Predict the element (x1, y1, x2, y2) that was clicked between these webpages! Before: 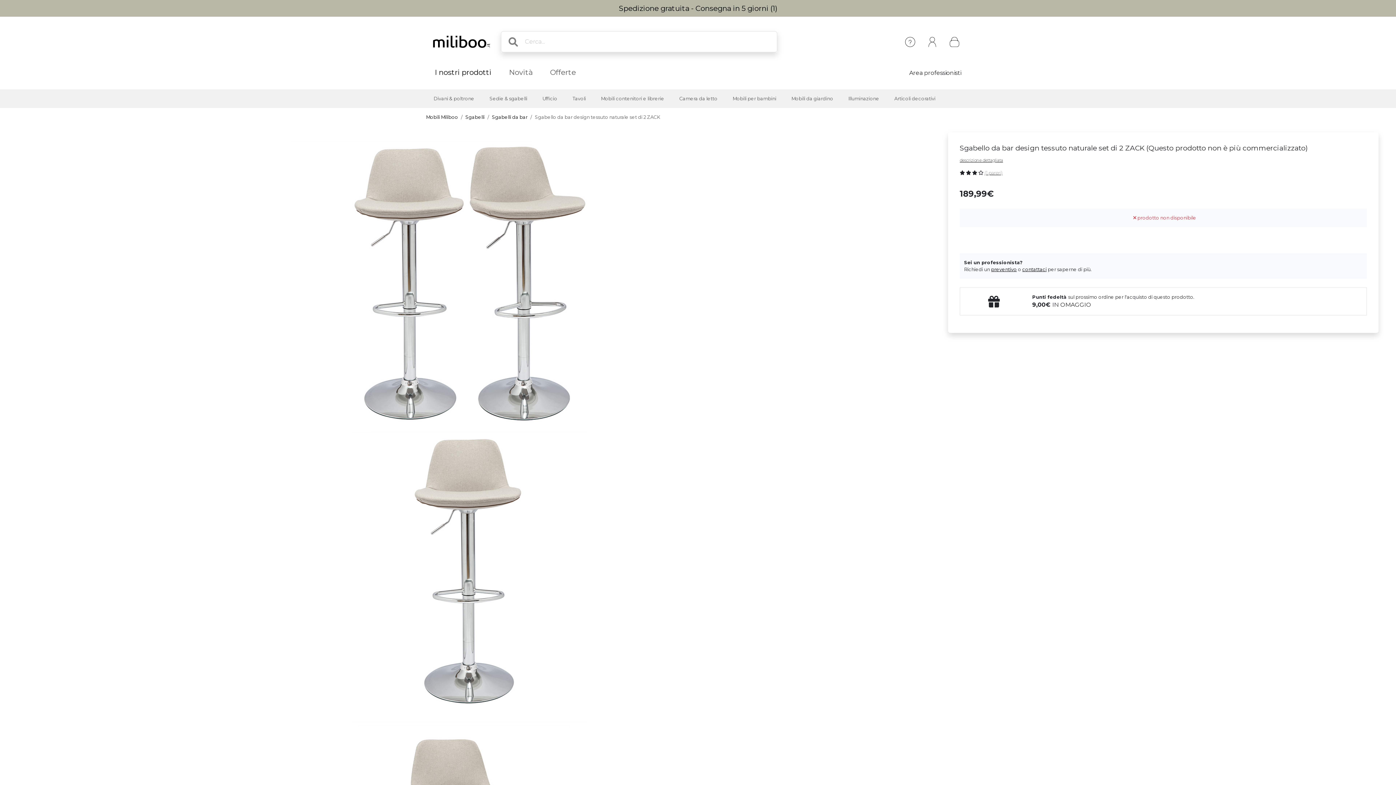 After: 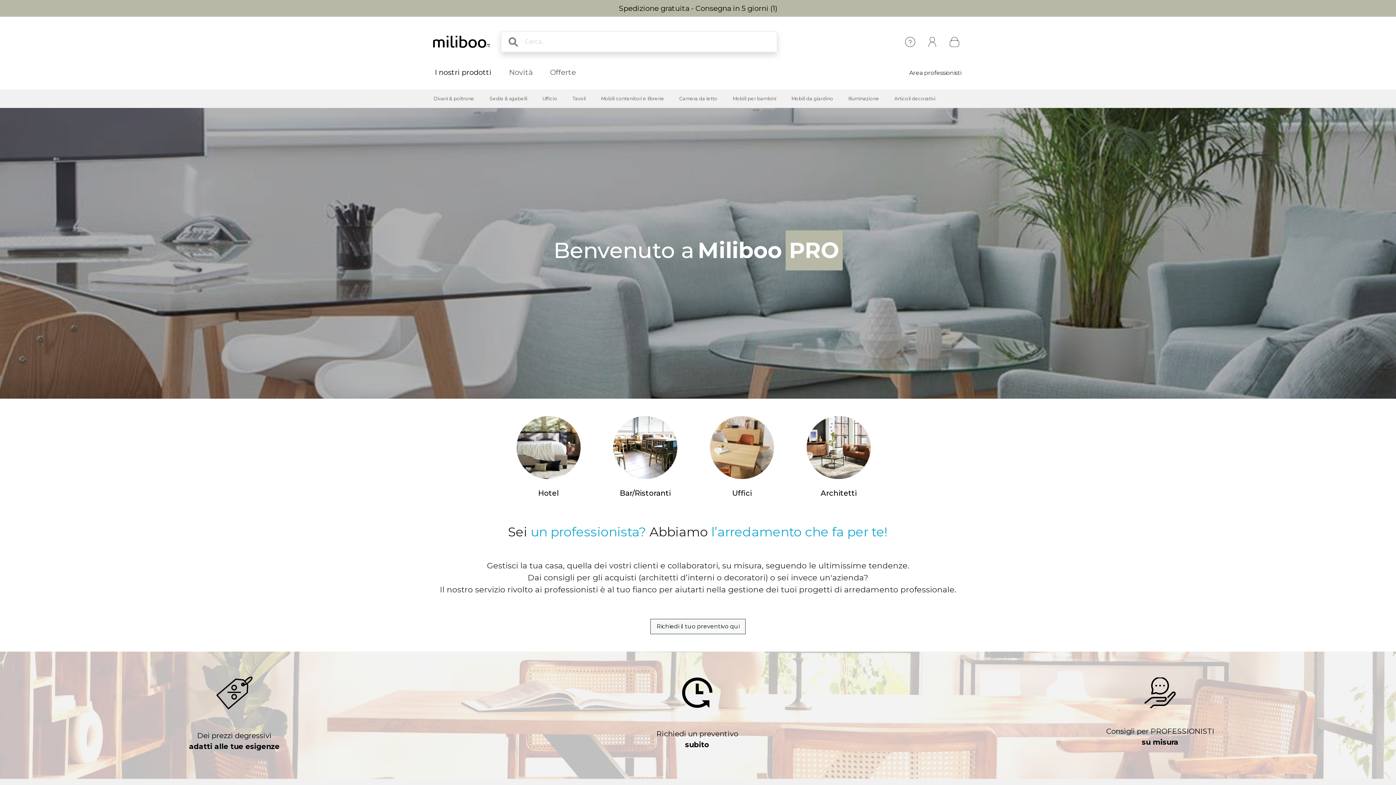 Action: bbox: (900, 68, 970, 77) label: Area professionisti